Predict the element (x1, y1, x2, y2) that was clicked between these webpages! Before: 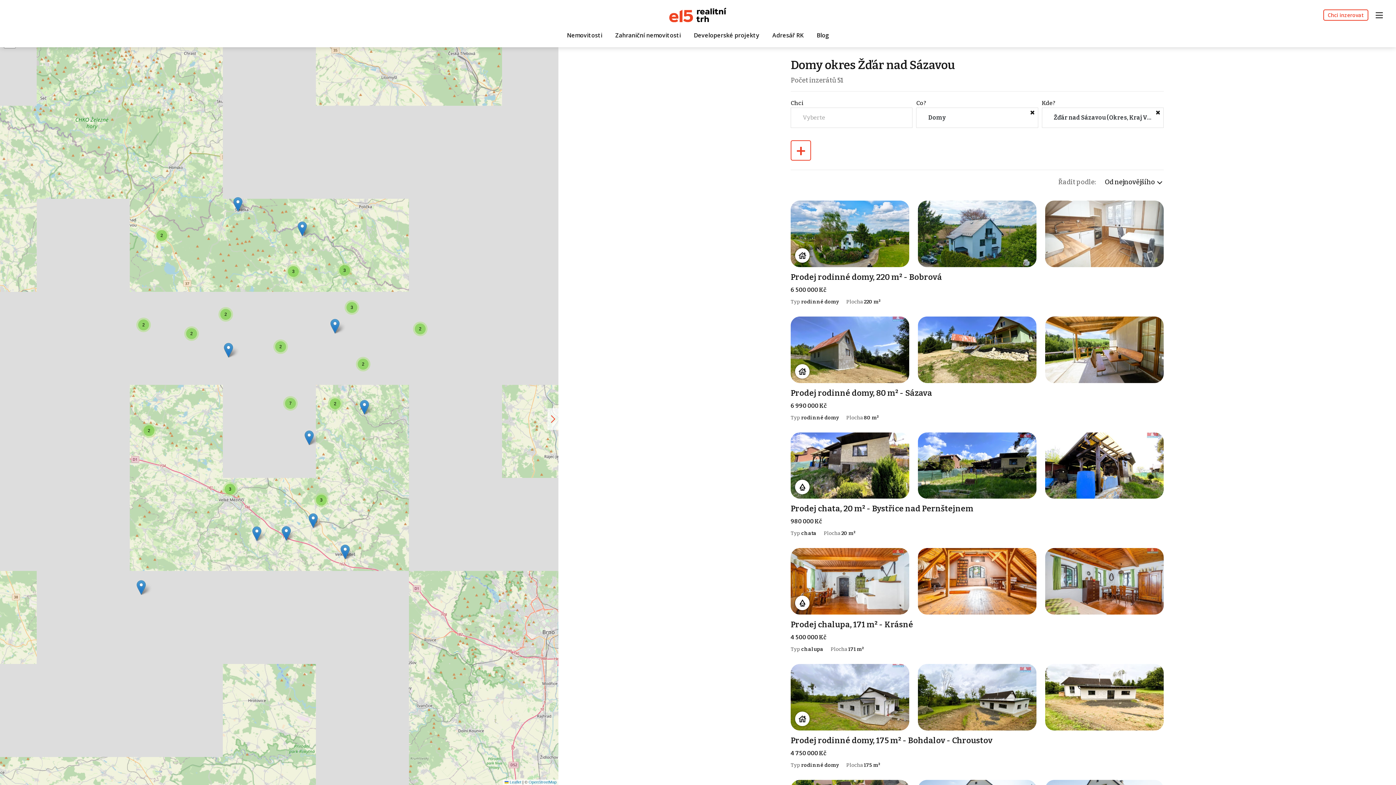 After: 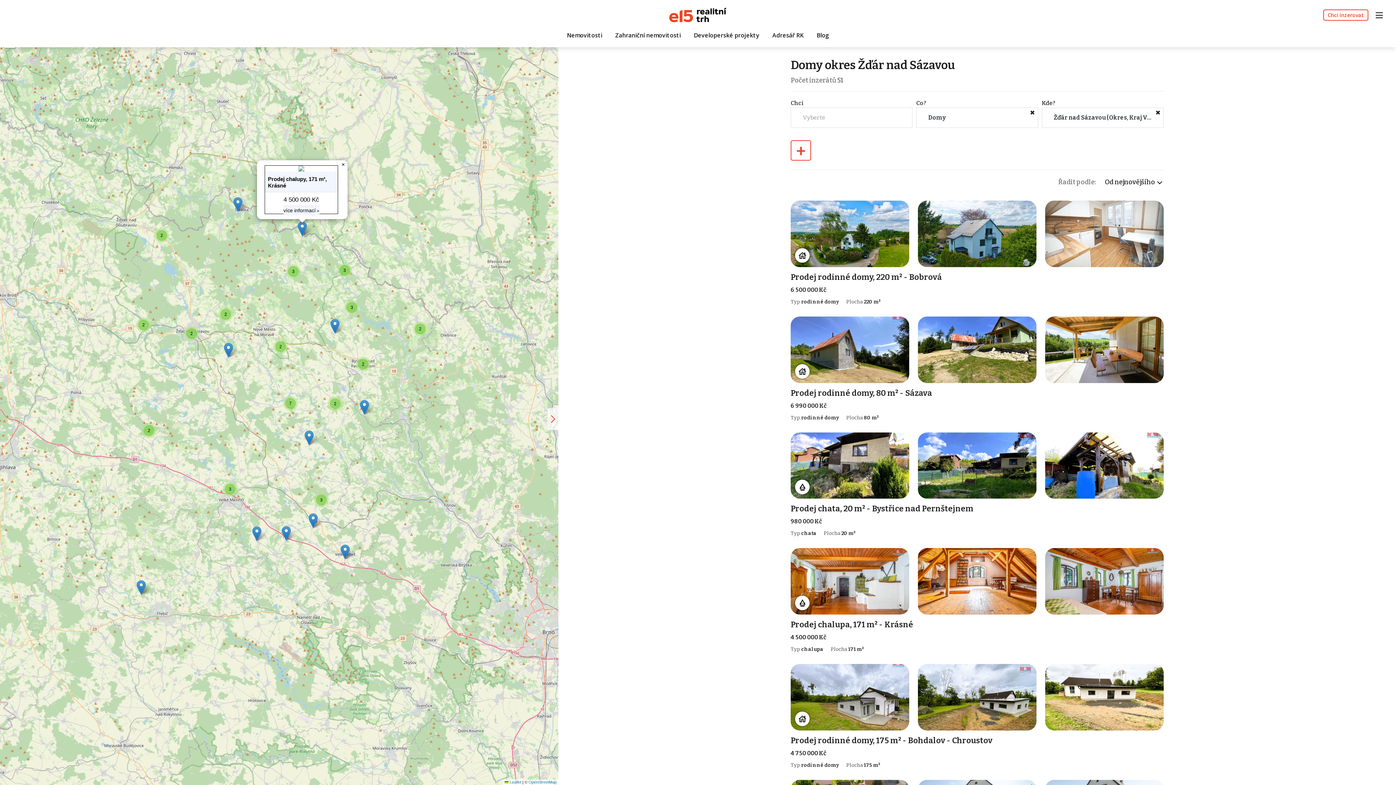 Action: bbox: (297, 221, 306, 236)